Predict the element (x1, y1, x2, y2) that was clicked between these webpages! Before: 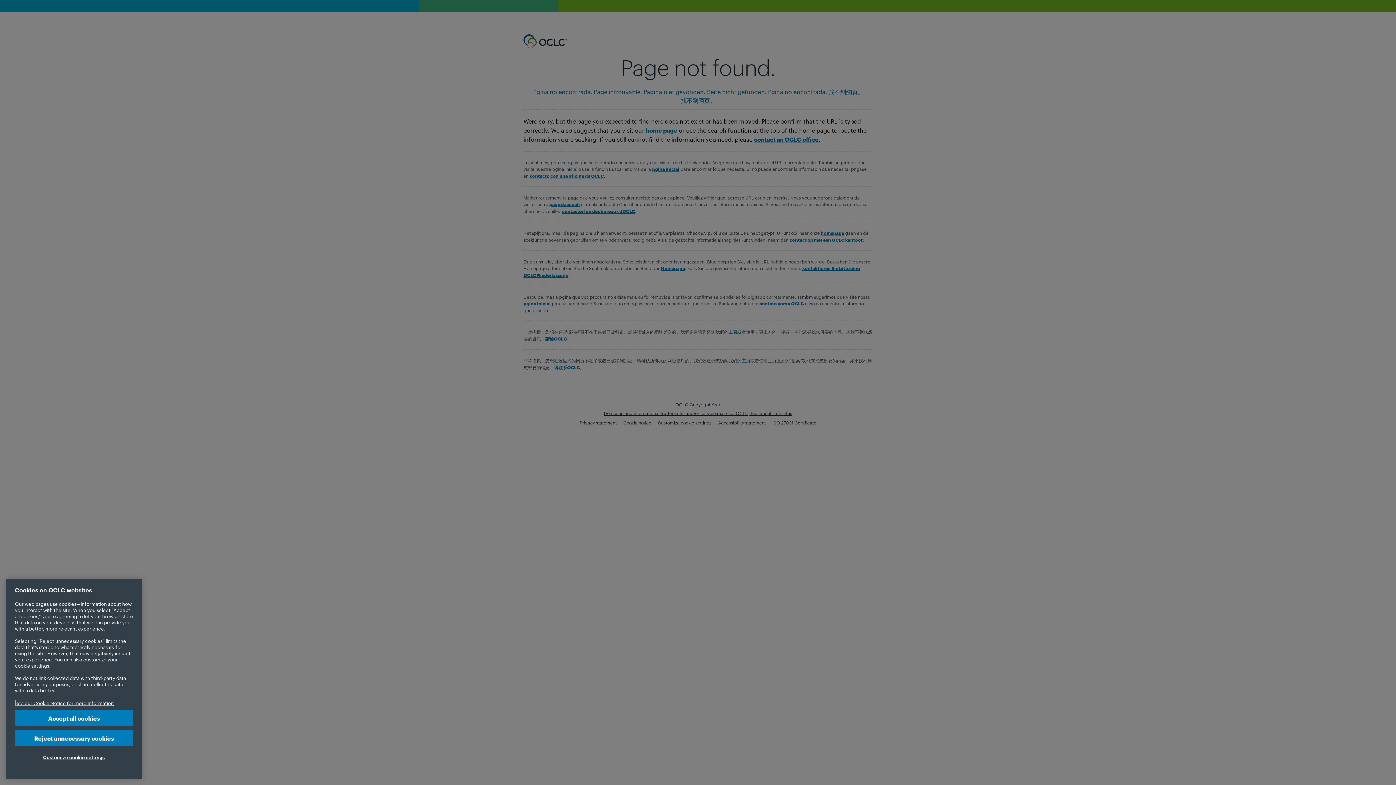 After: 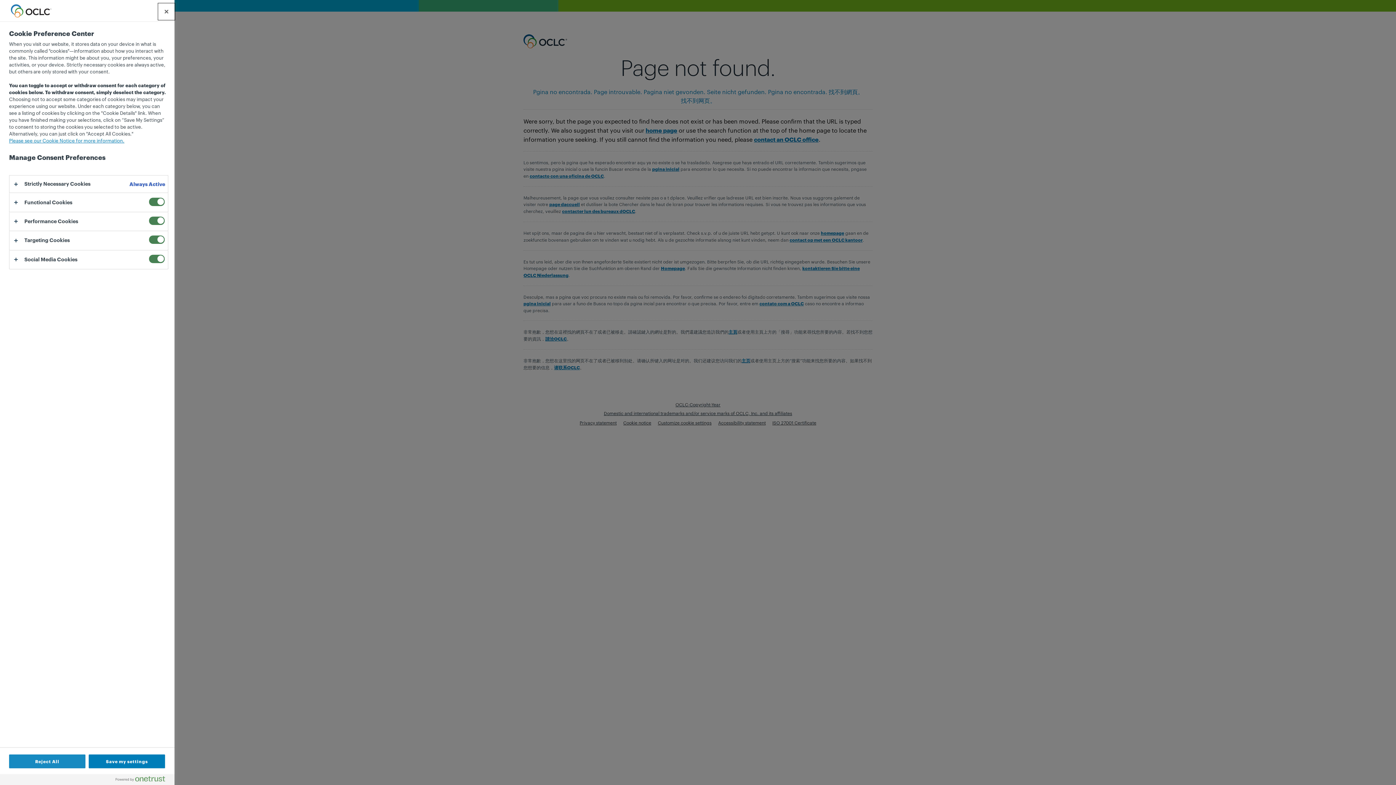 Action: label: Customize cookie settings bbox: (14, 750, 133, 765)